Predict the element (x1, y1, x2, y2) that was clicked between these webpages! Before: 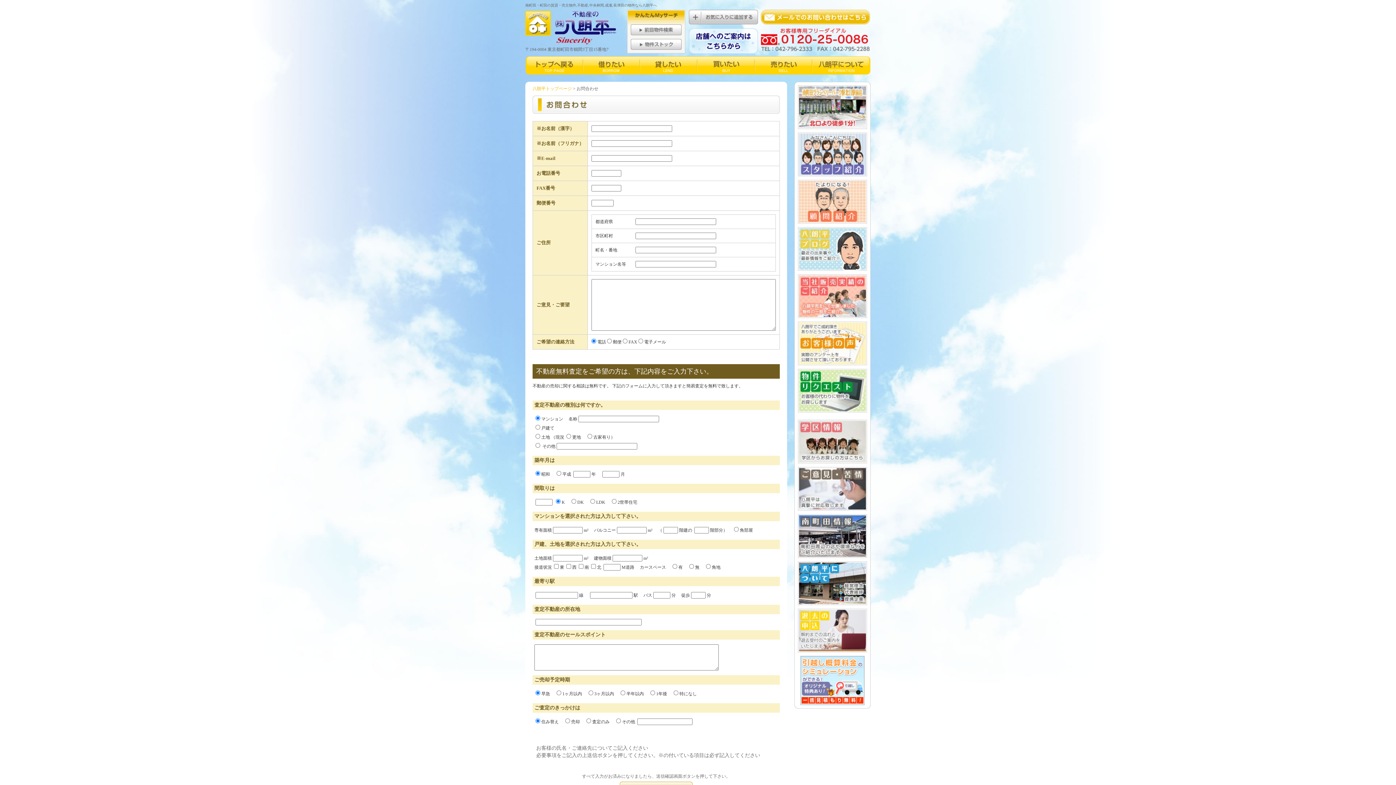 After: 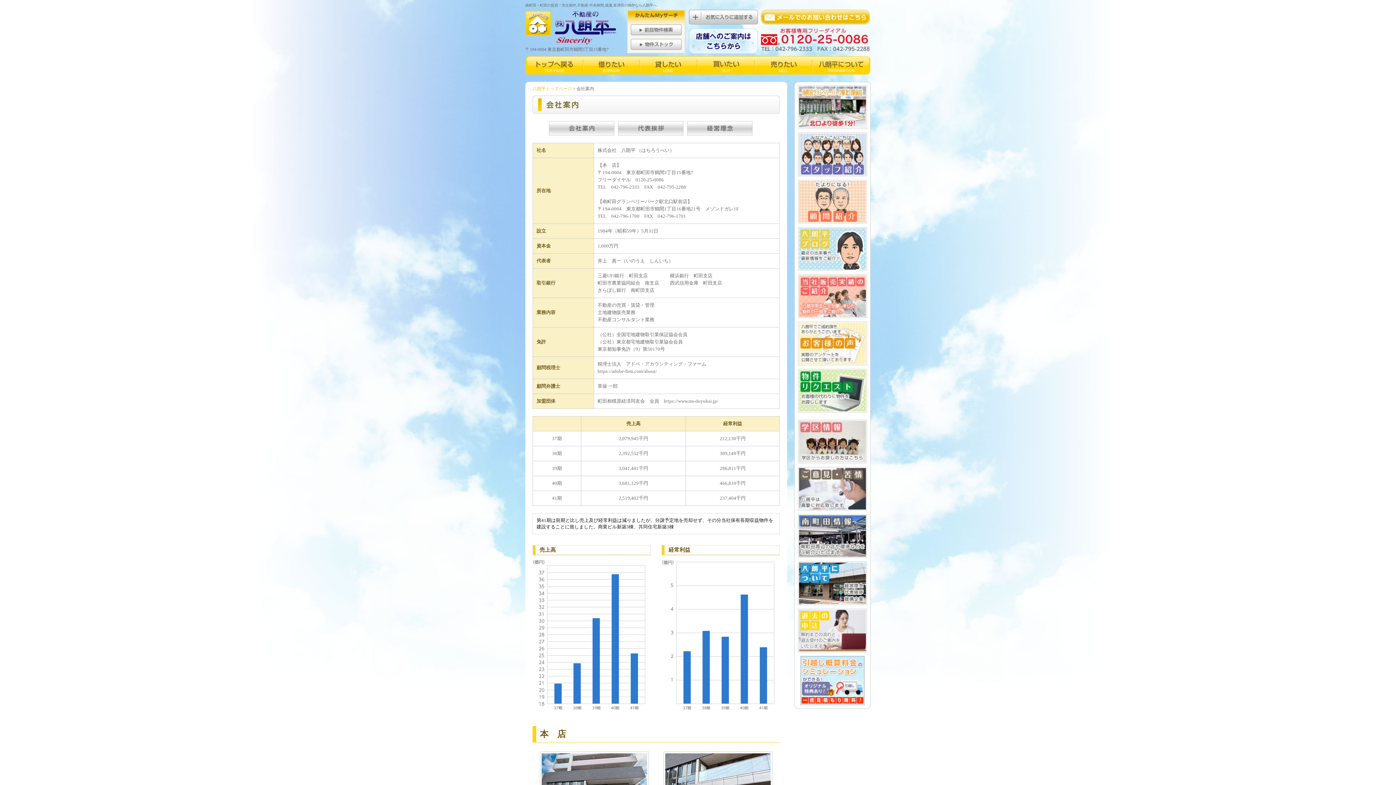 Action: bbox: (798, 601, 867, 606)